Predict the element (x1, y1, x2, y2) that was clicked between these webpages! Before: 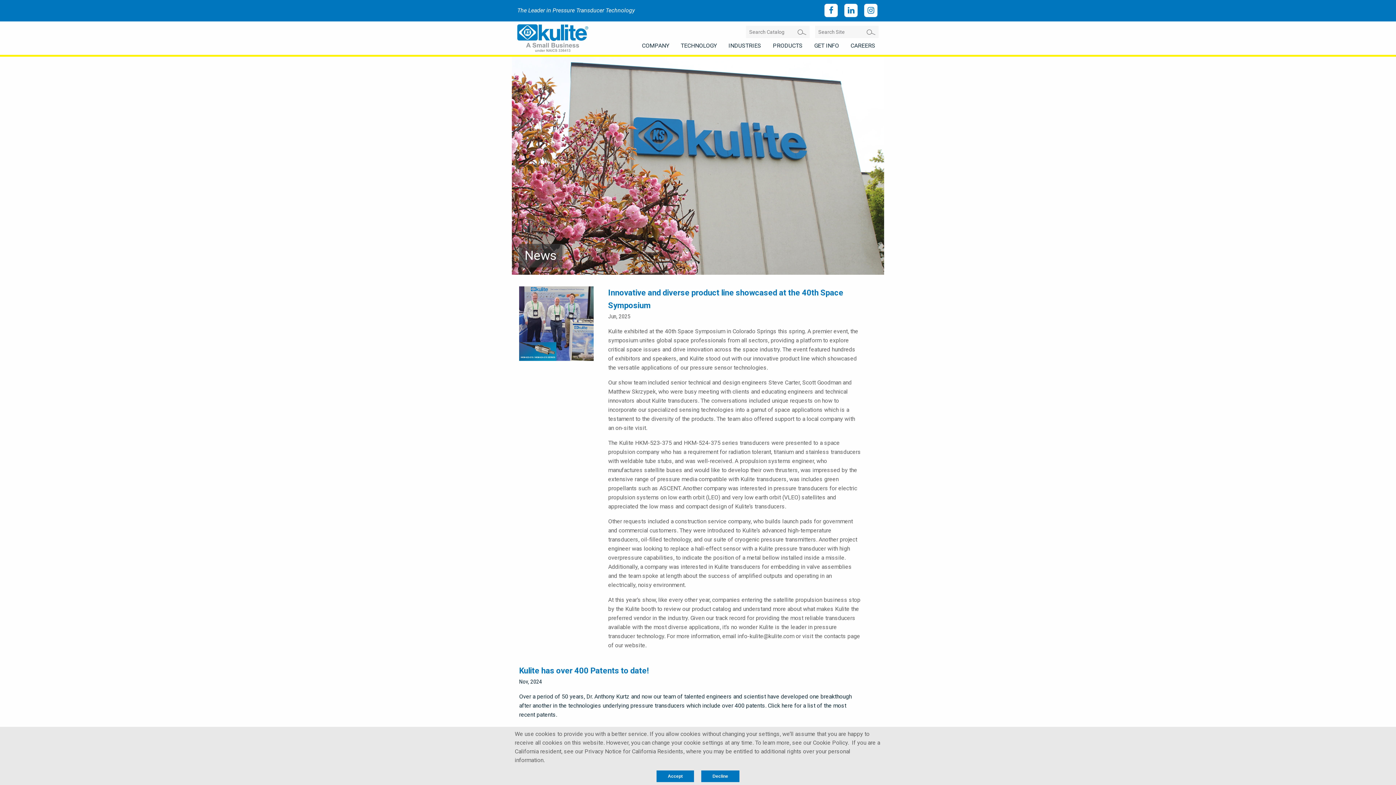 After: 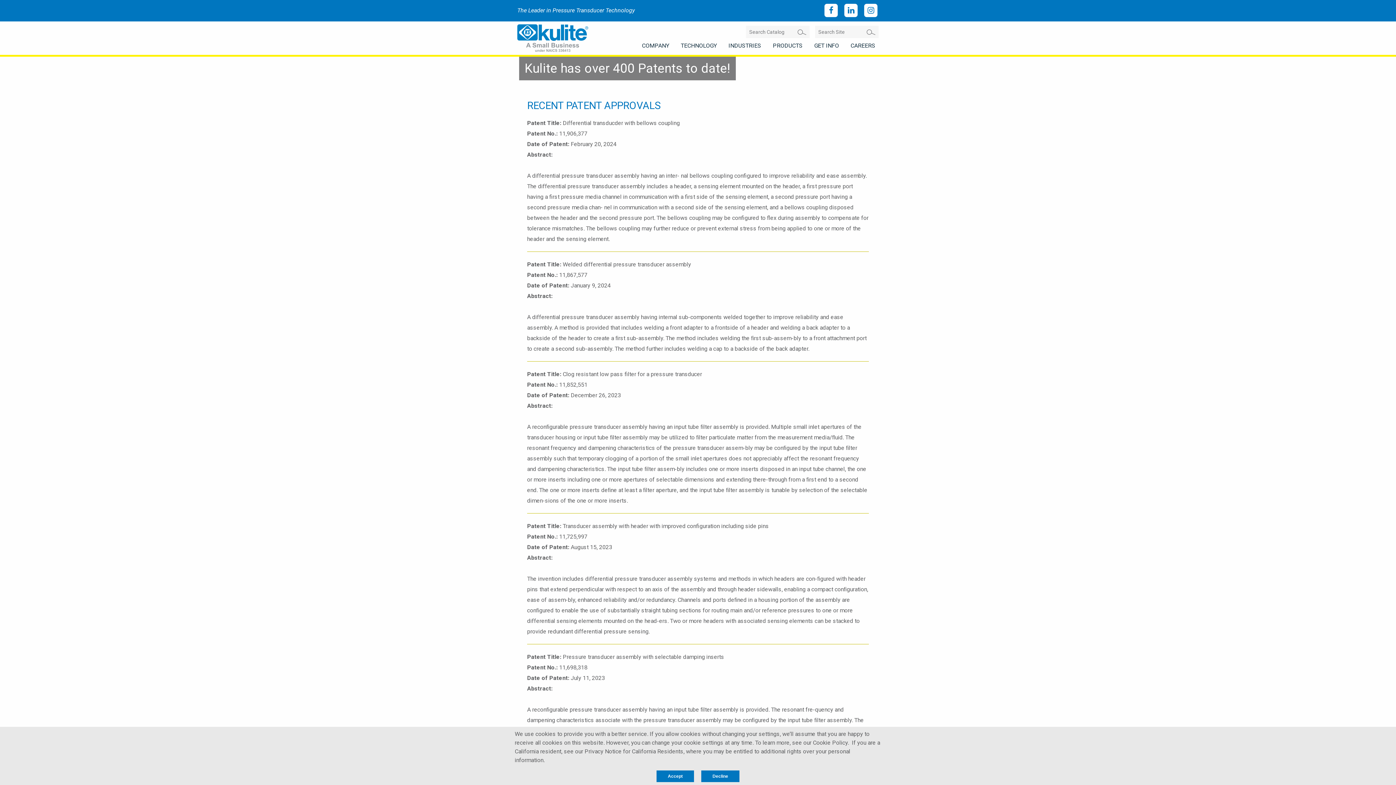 Action: bbox: (512, 664, 868, 734) label: Kulite has over 400 Patents to date!

Nov, 2024

Over a period of 50 years, Dr. Anthony Kurtz and now our team of talented engineers and scientist have developed one breakthough after another in the technologies underlying pressure transducers which include over 400 patents. Click here for a list of the most recent patents.

Learn More